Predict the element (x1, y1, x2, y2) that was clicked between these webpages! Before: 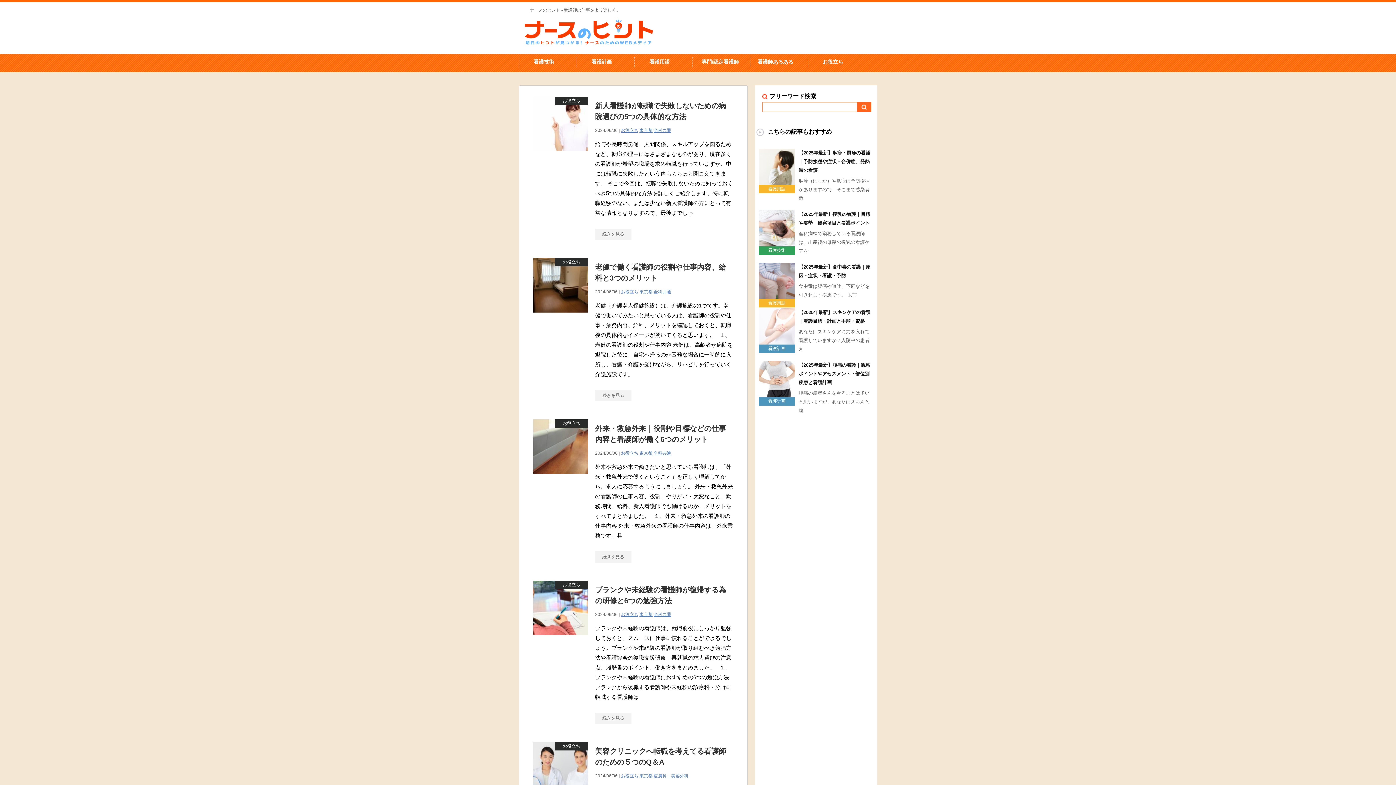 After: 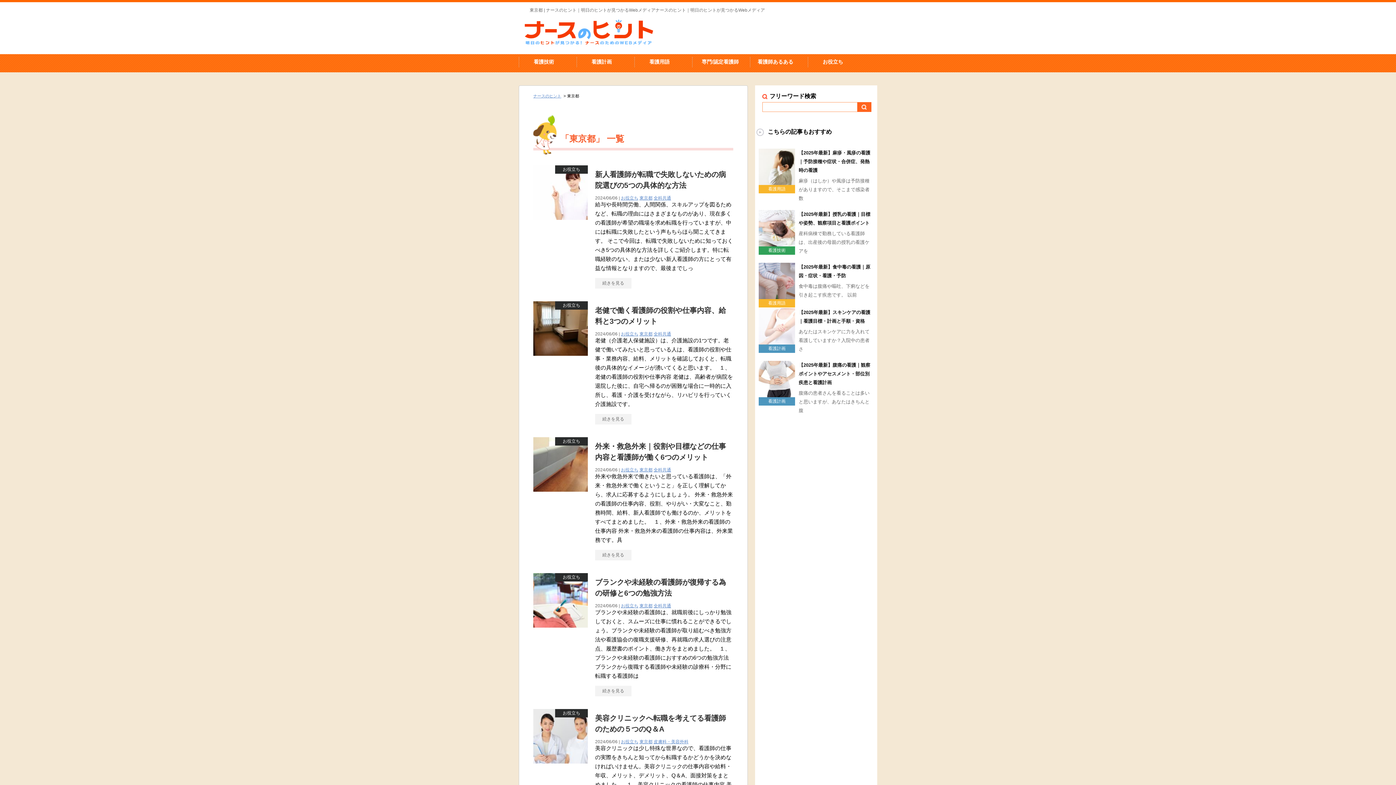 Action: label: 東京都 bbox: (639, 289, 652, 294)